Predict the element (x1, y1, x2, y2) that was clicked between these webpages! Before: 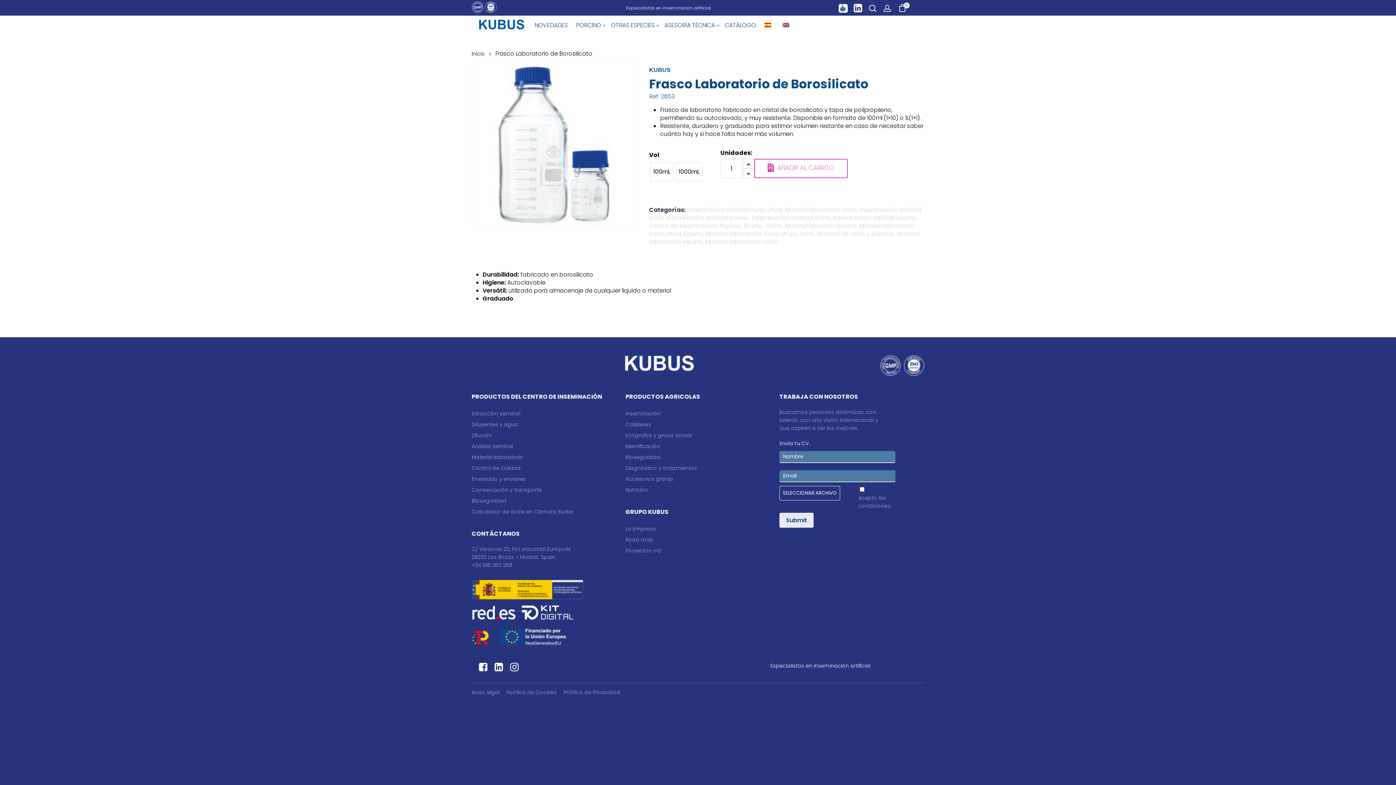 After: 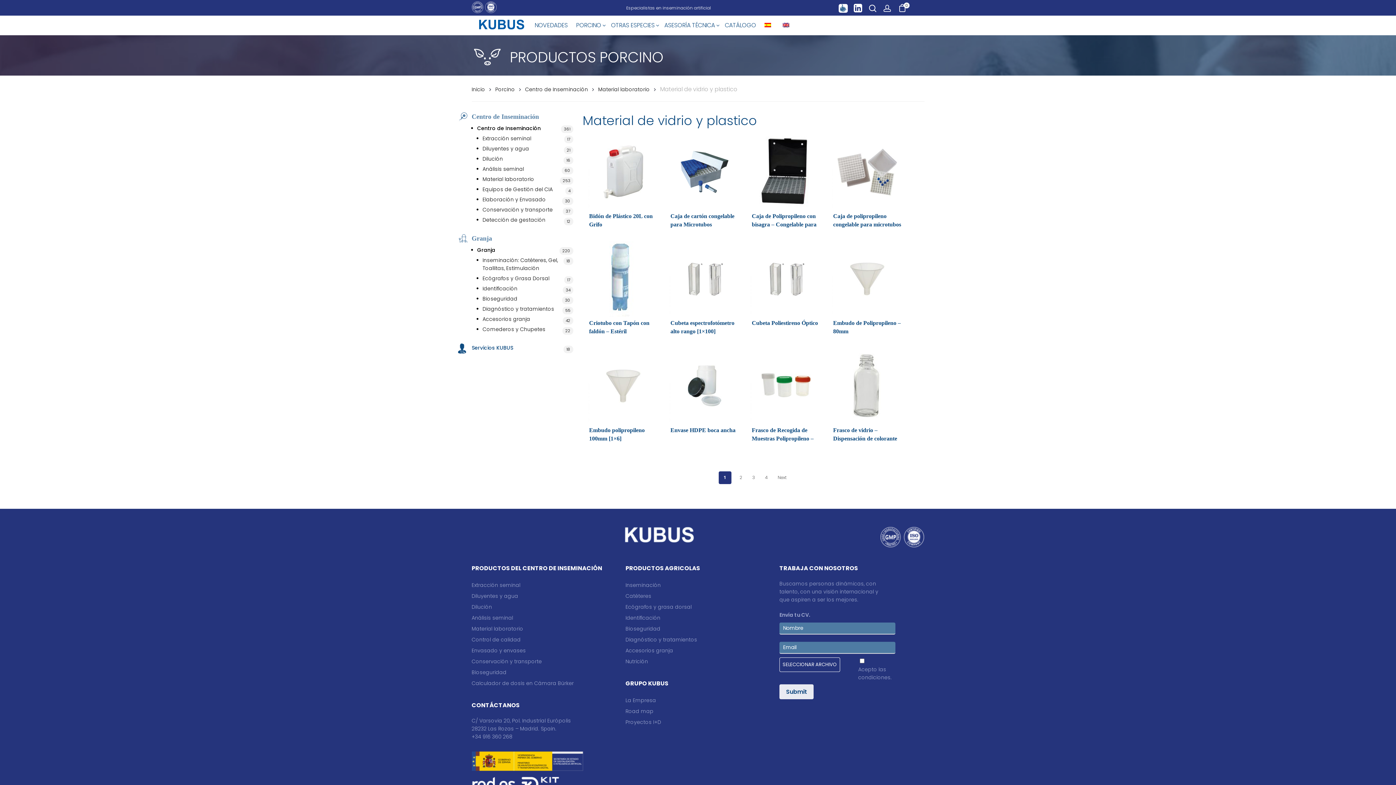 Action: label: Material de vidrio y plastico bbox: (816, 229, 894, 238)